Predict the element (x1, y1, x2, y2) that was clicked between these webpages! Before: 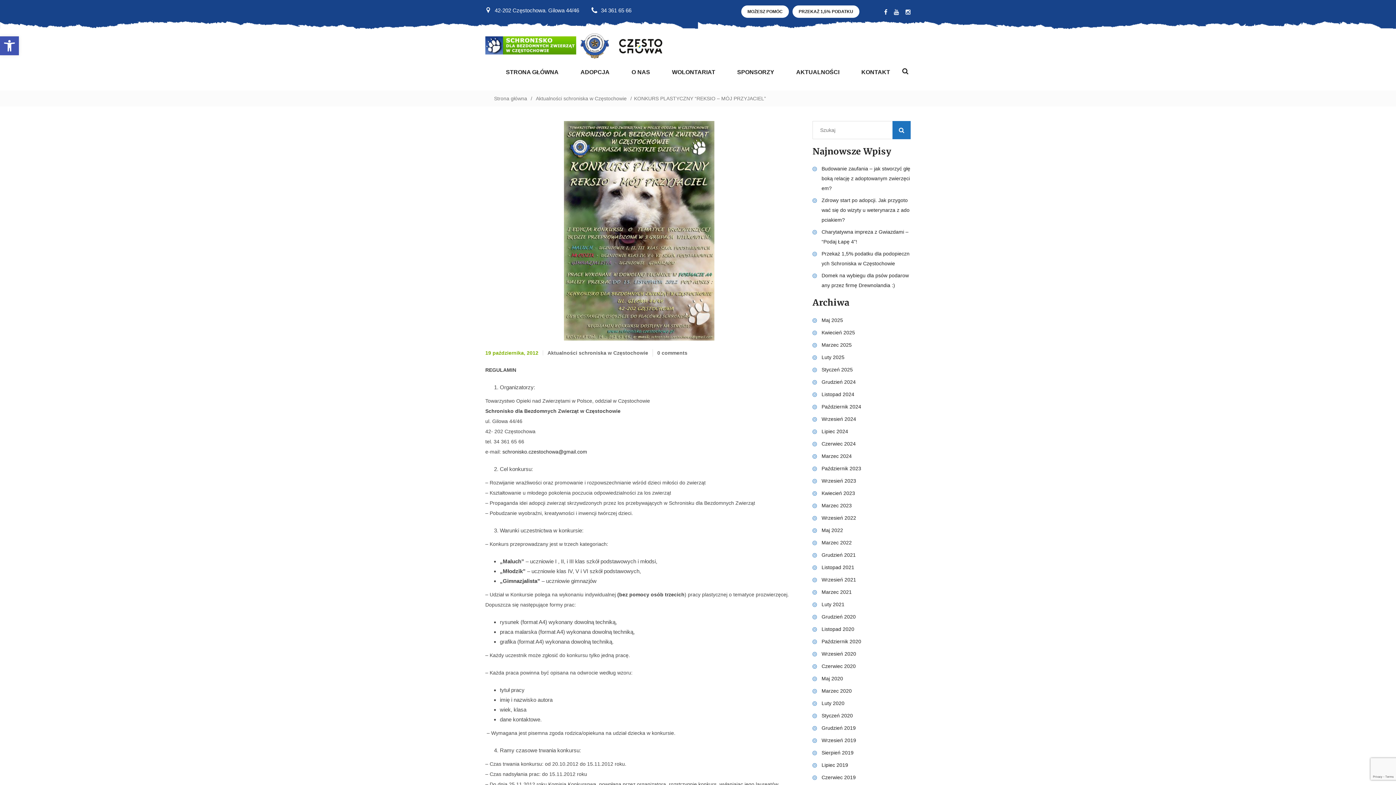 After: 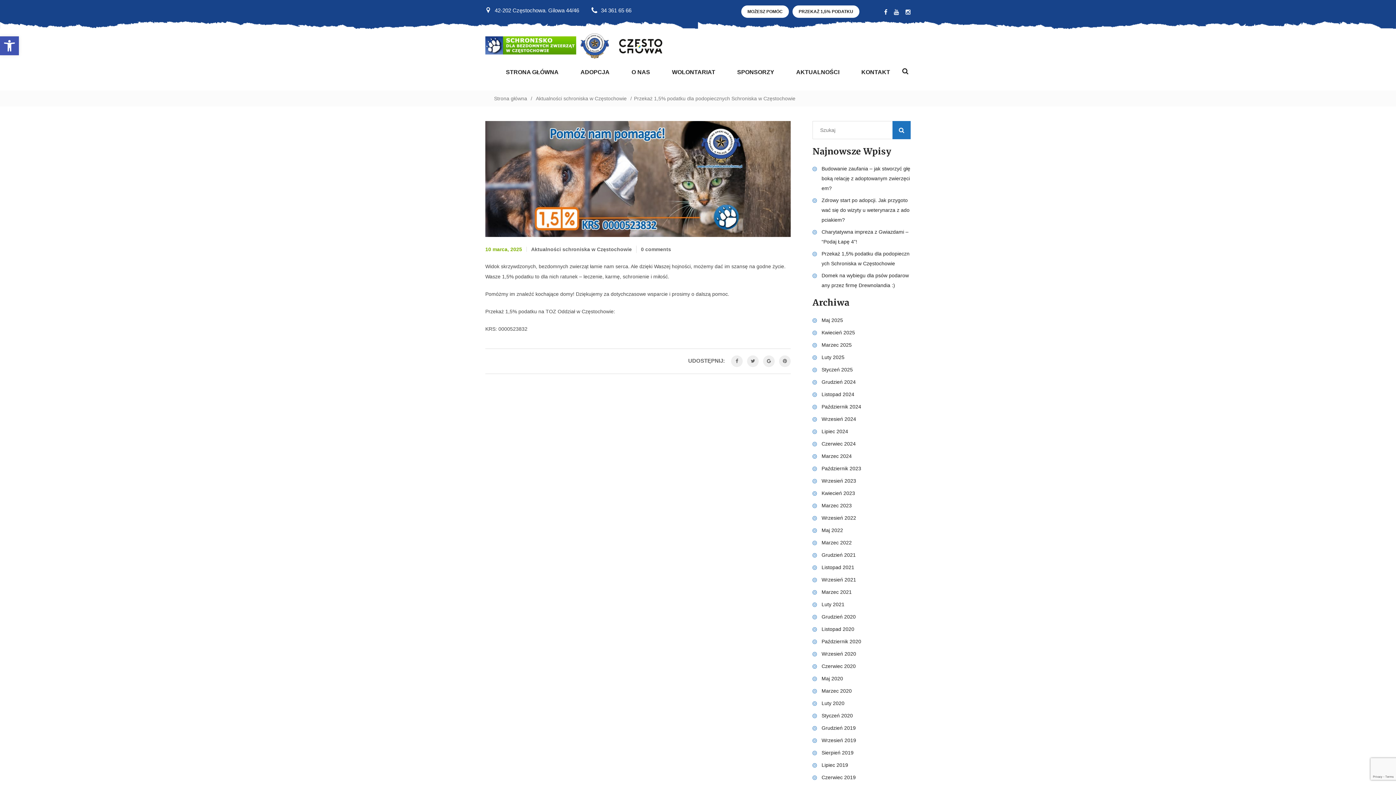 Action: label: Przekaż 1,5% podatku dla podopiecznych Schroniska w Częstochowie bbox: (821, 249, 910, 268)